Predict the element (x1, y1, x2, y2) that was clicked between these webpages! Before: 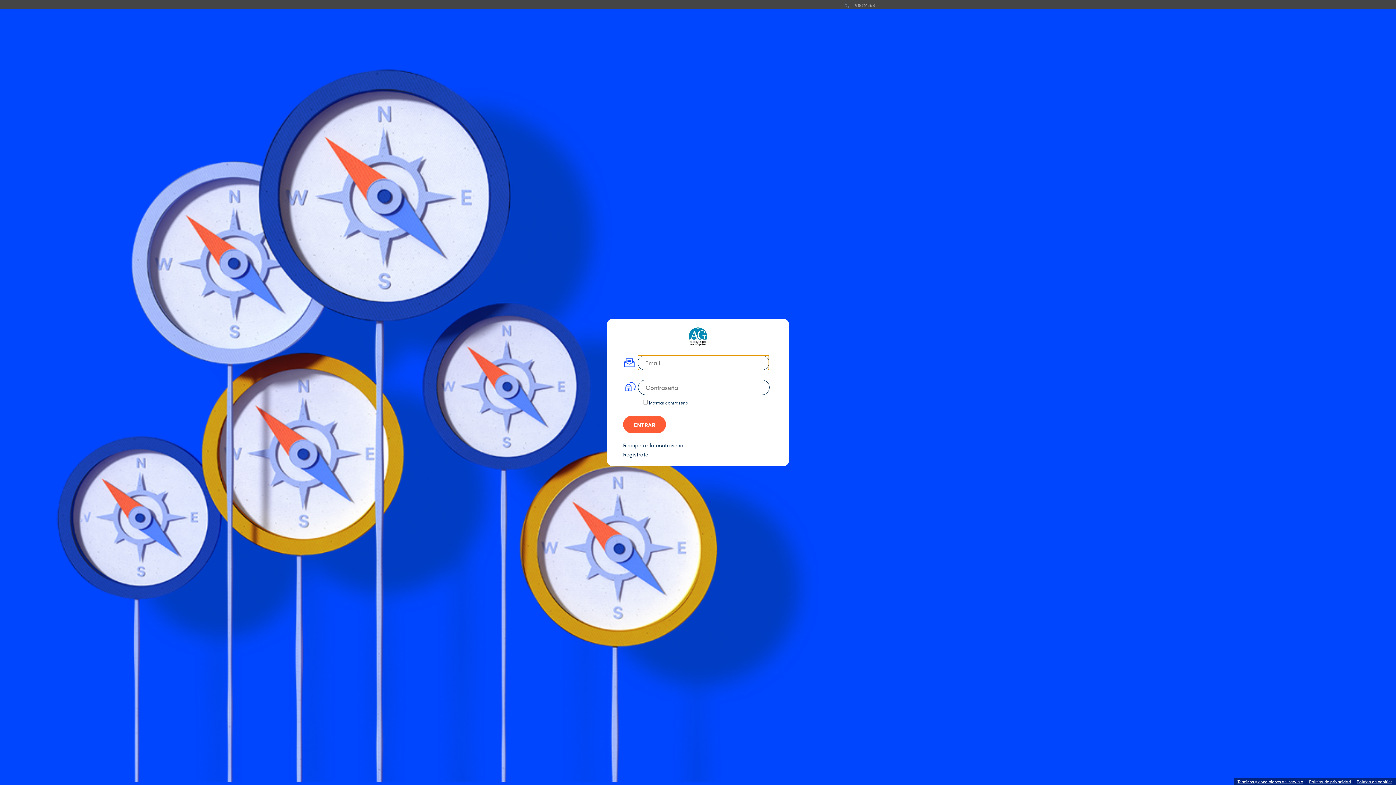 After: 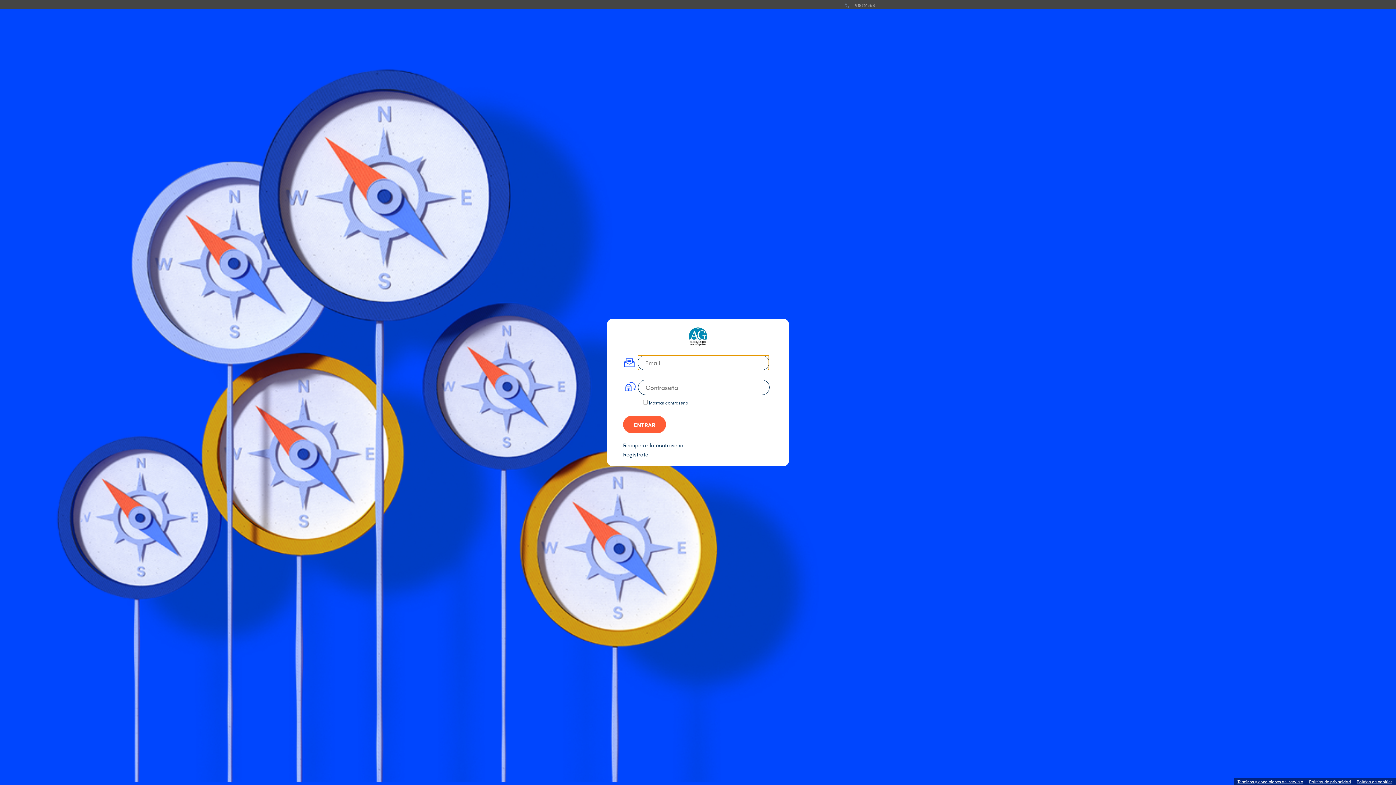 Action: bbox: (689, 340, 707, 346)